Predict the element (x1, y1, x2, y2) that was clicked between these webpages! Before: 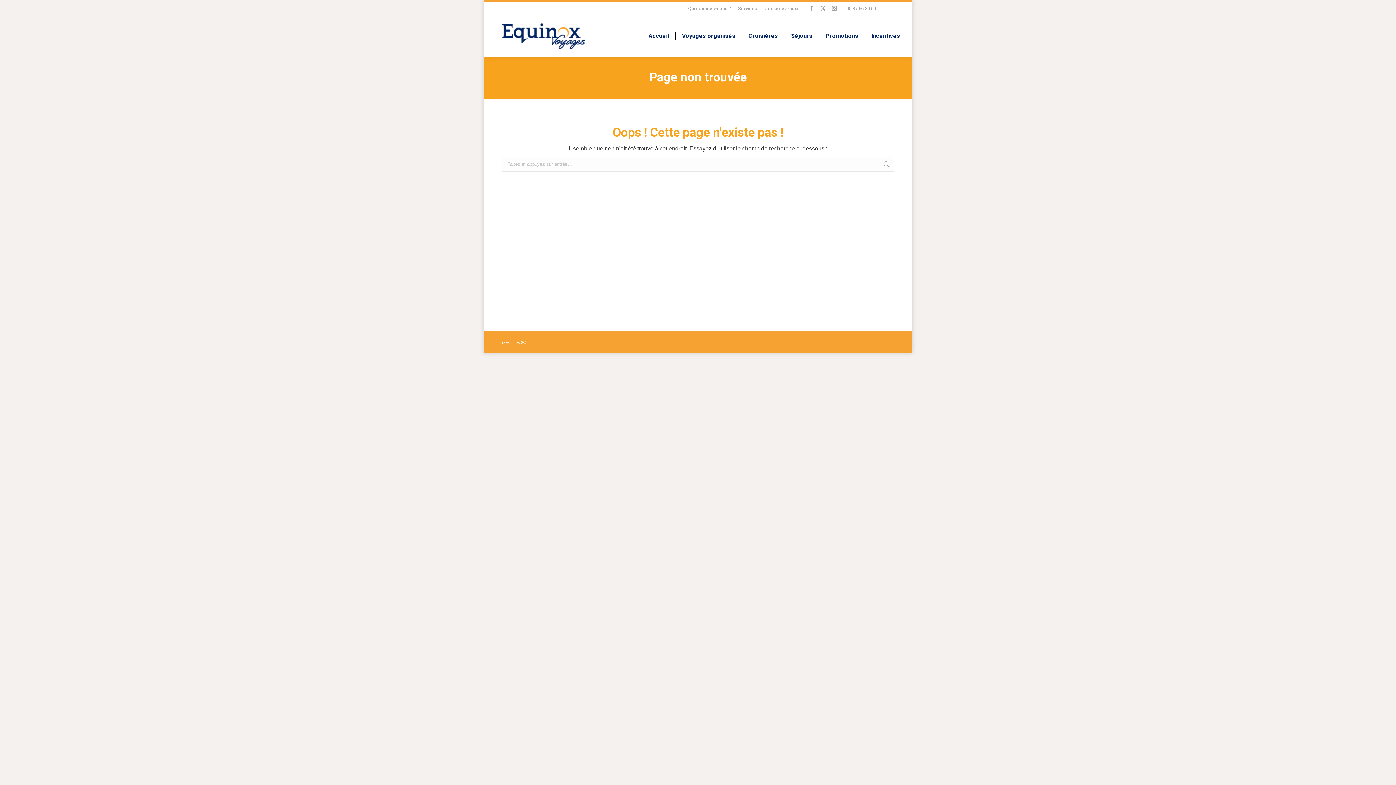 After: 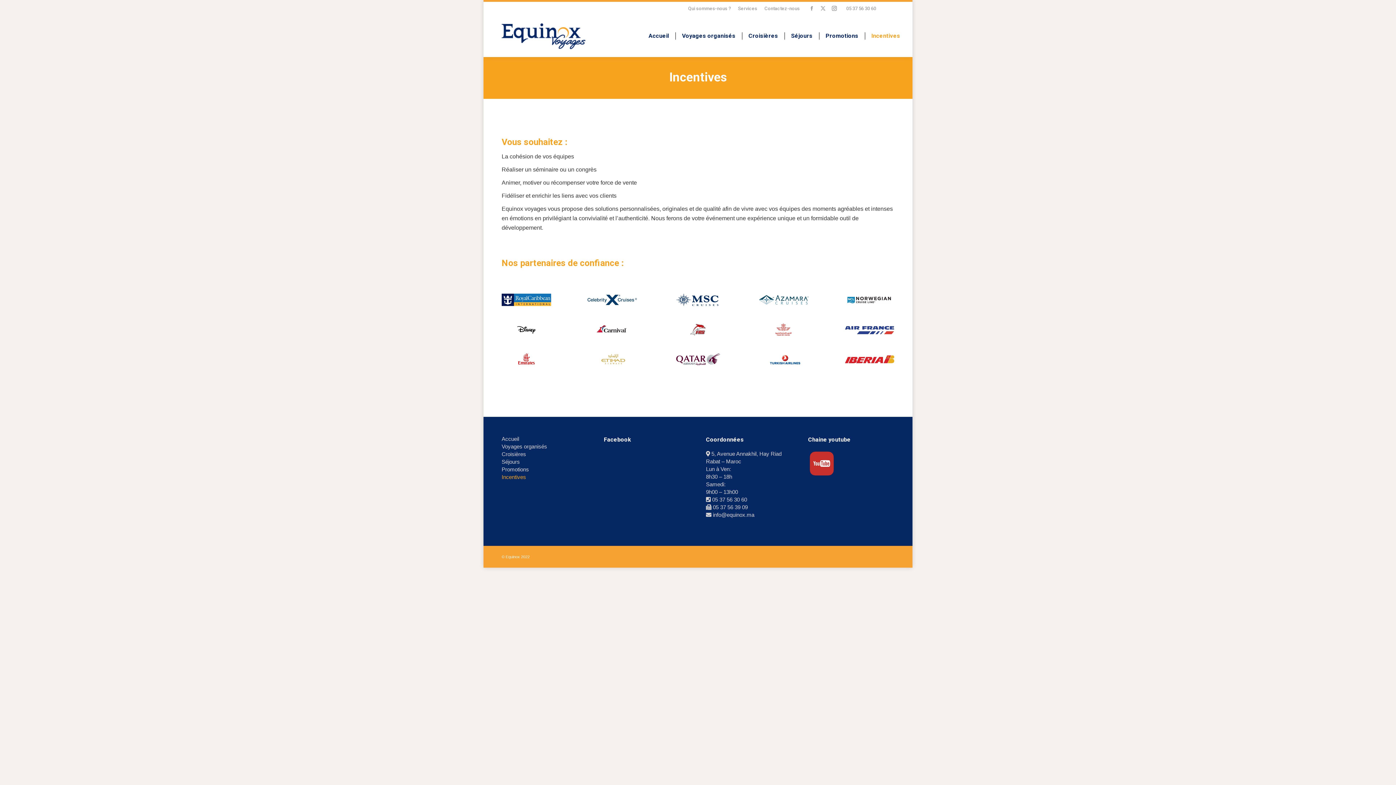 Action: bbox: (870, 21, 901, 50) label: Incentives